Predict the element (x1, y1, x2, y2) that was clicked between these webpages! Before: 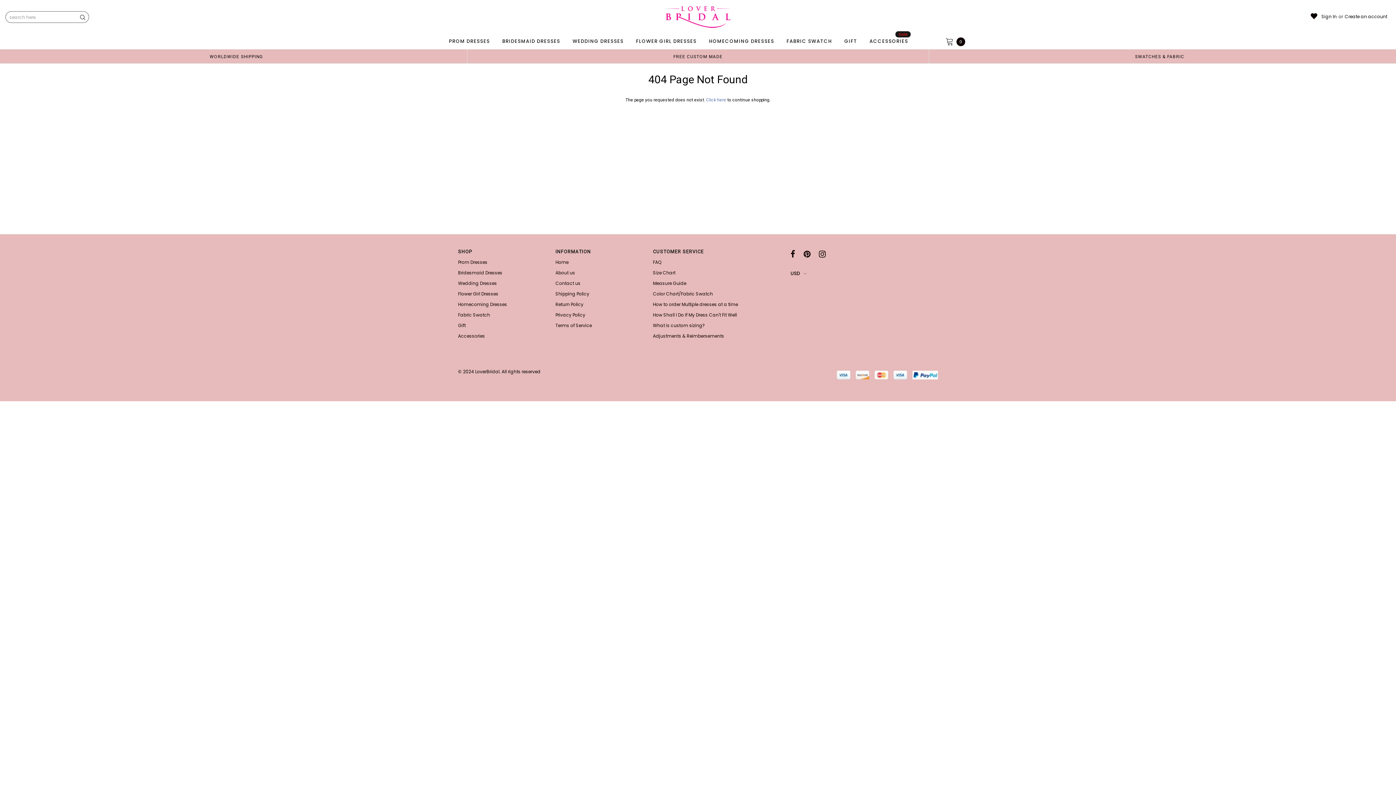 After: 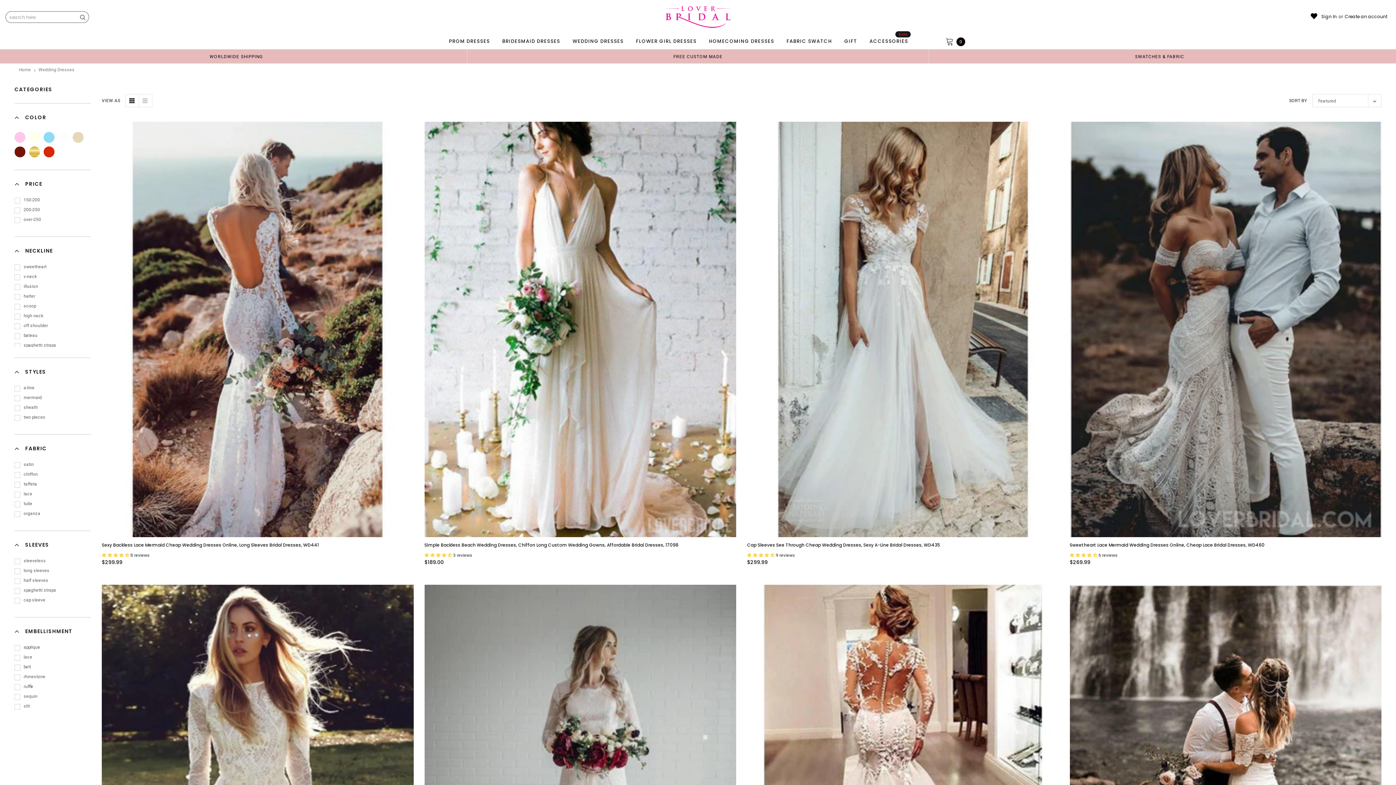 Action: bbox: (570, 34, 626, 48) label: WEDDING DRESSES